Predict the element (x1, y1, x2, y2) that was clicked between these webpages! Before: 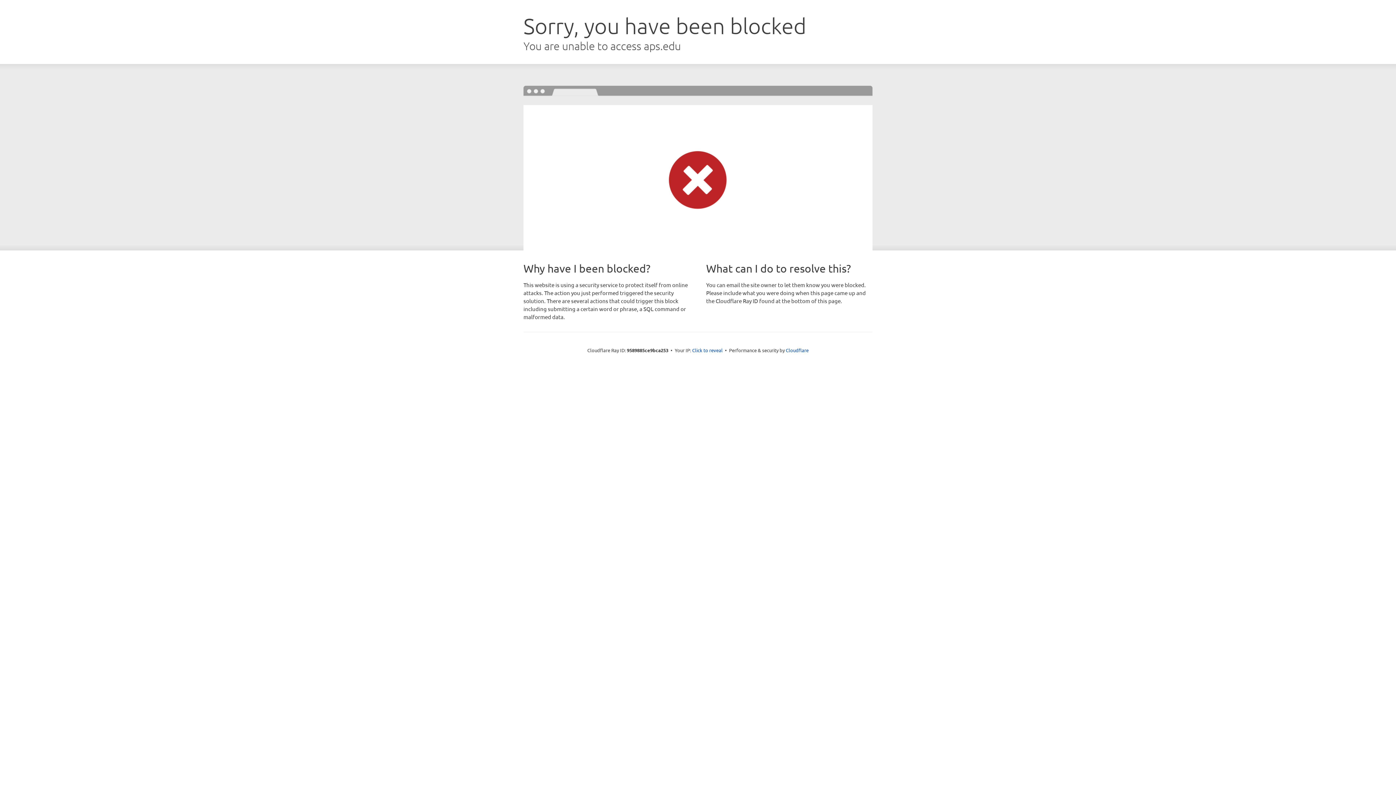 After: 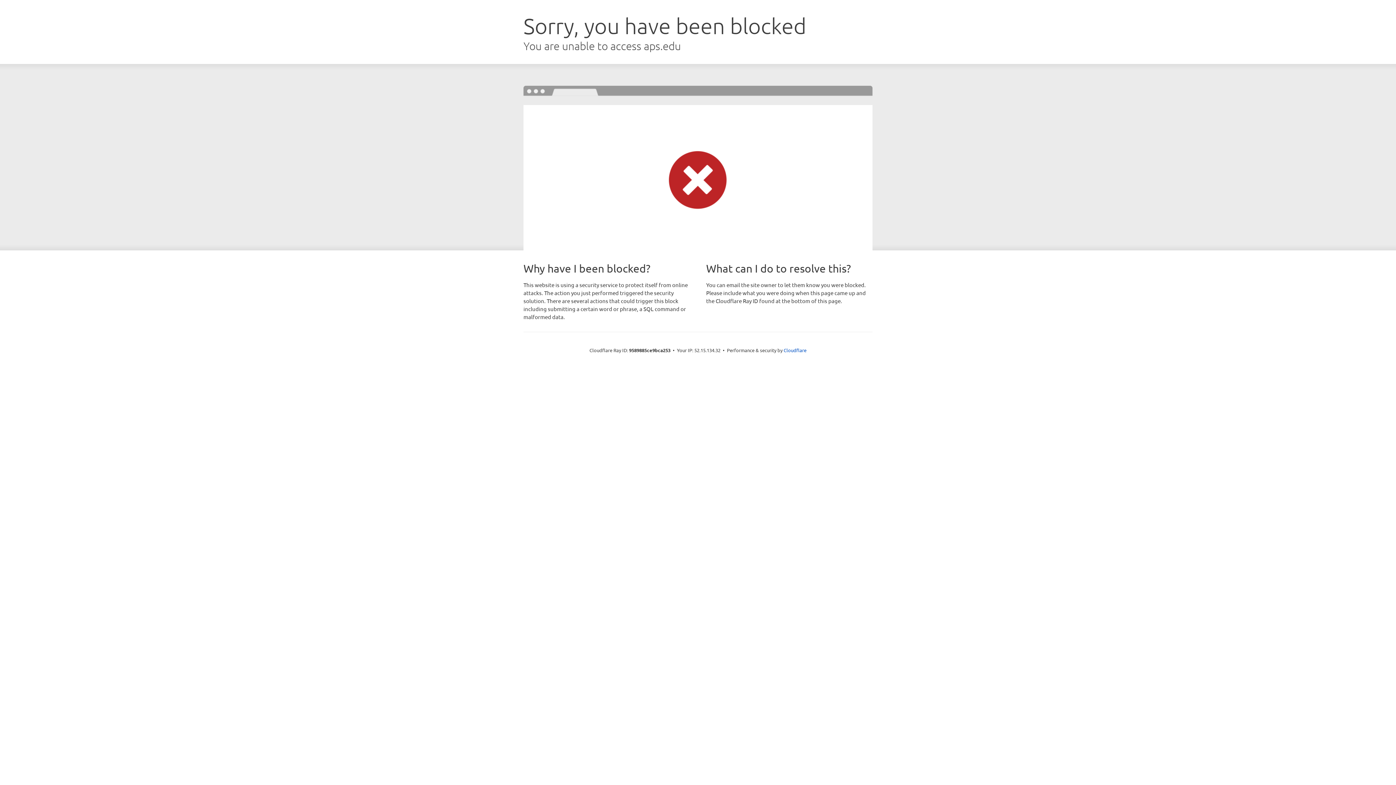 Action: bbox: (692, 346, 722, 353) label: Click to reveal